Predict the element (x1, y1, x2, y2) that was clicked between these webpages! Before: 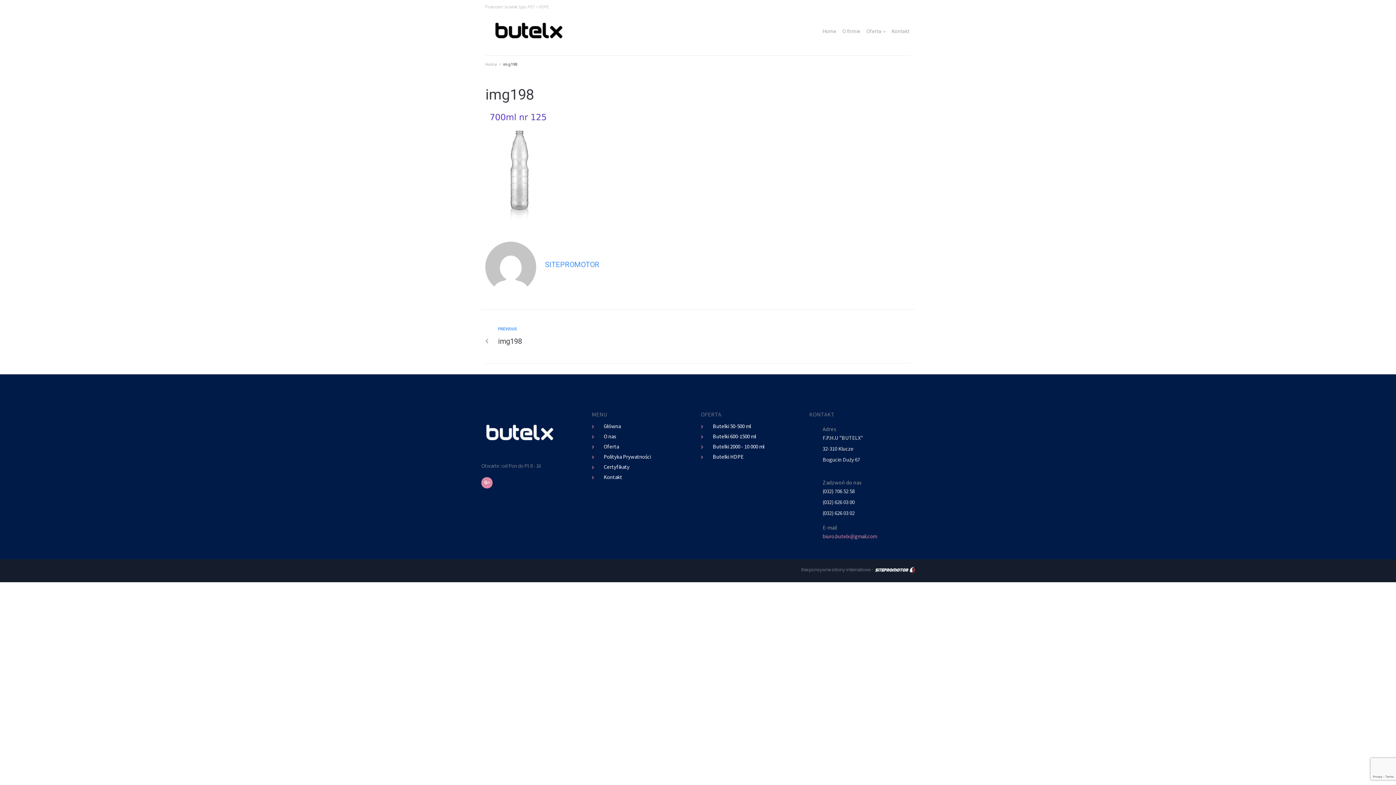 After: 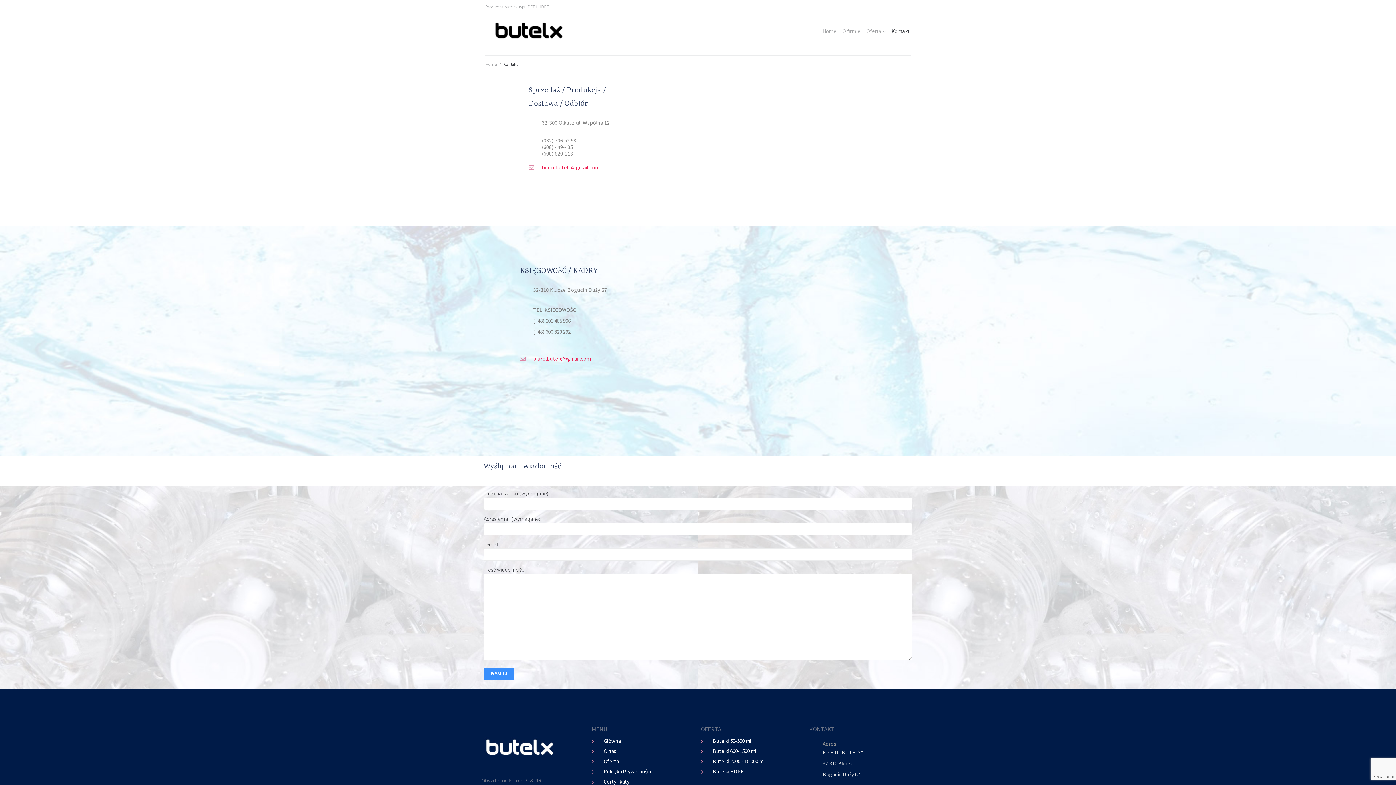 Action: label: Kontakt bbox: (892, 28, 909, 34)